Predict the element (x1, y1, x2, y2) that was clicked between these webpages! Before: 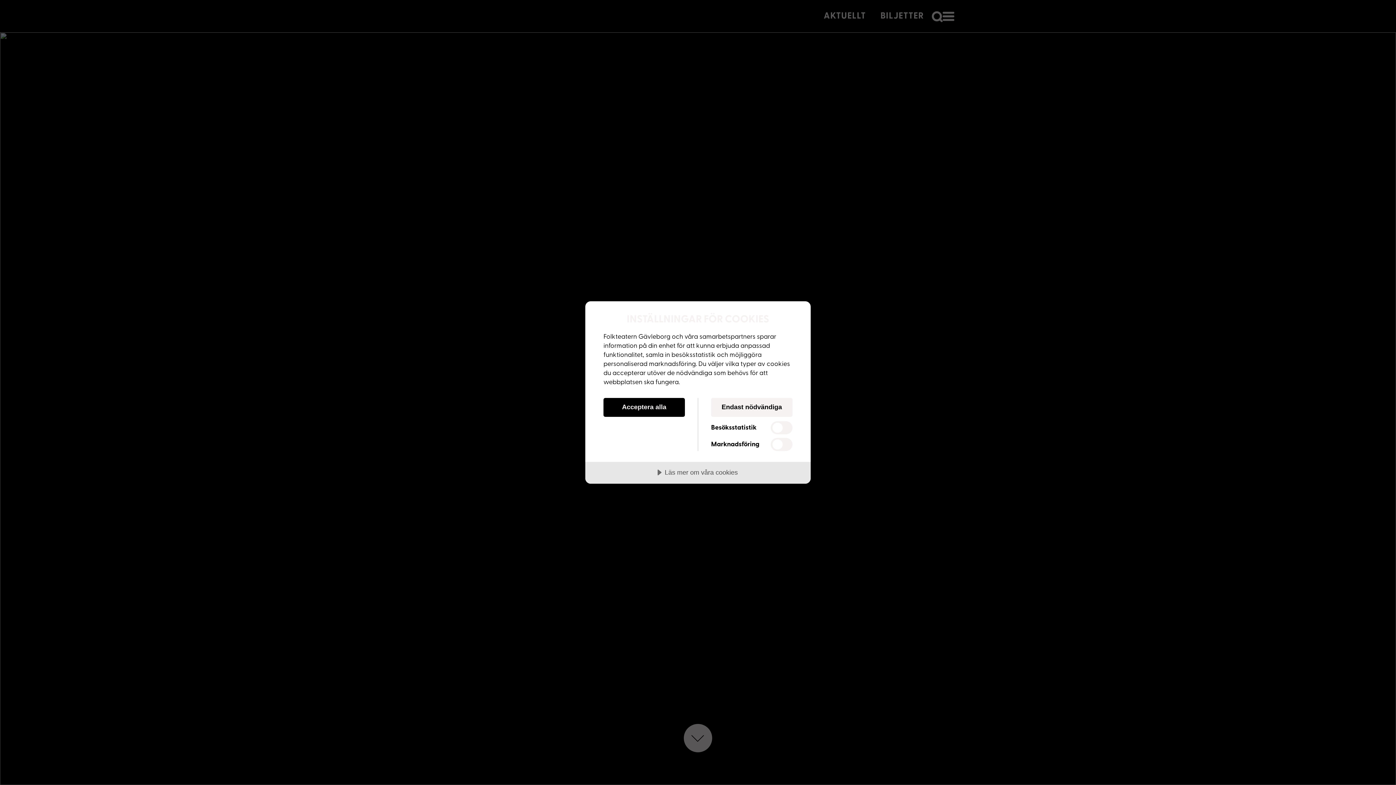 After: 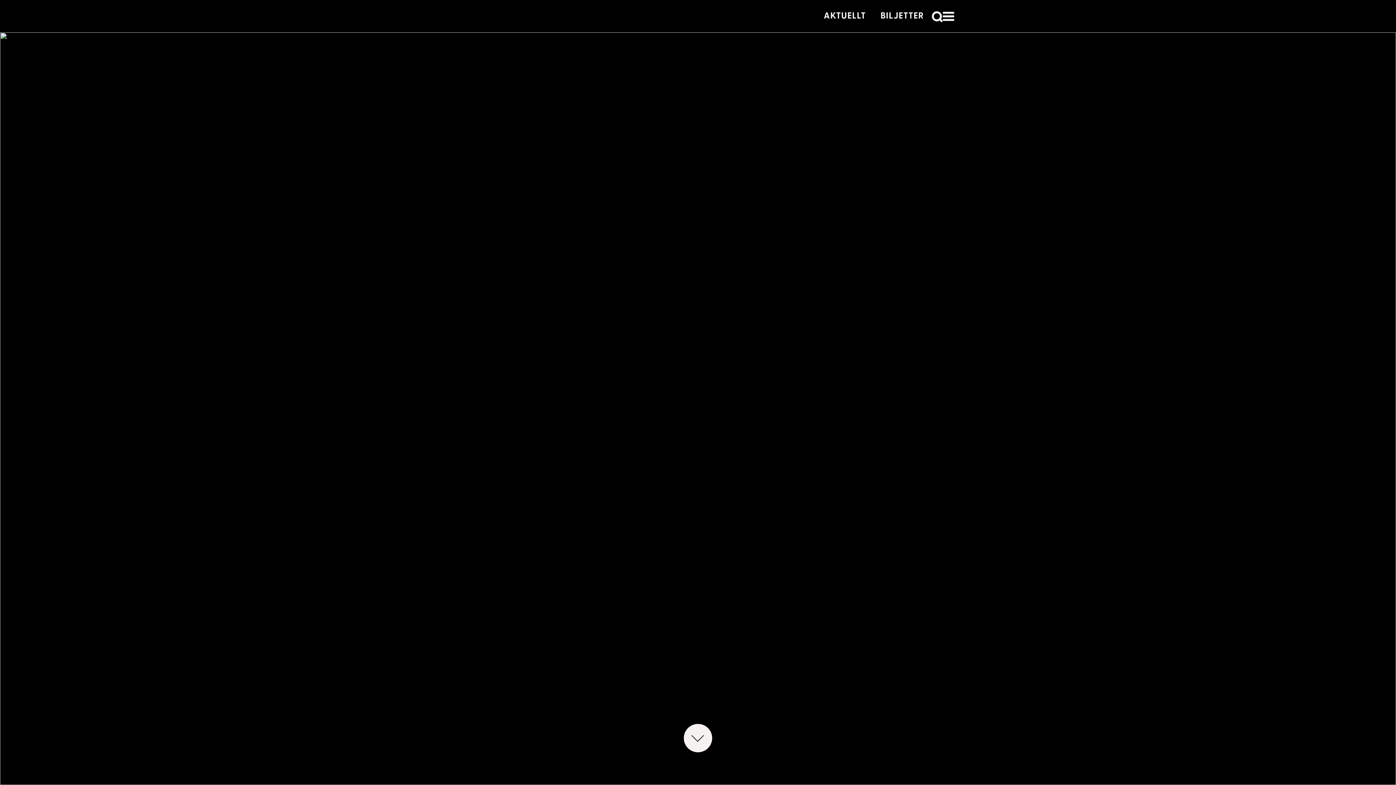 Action: bbox: (603, 398, 685, 417) label: Acceptera alla